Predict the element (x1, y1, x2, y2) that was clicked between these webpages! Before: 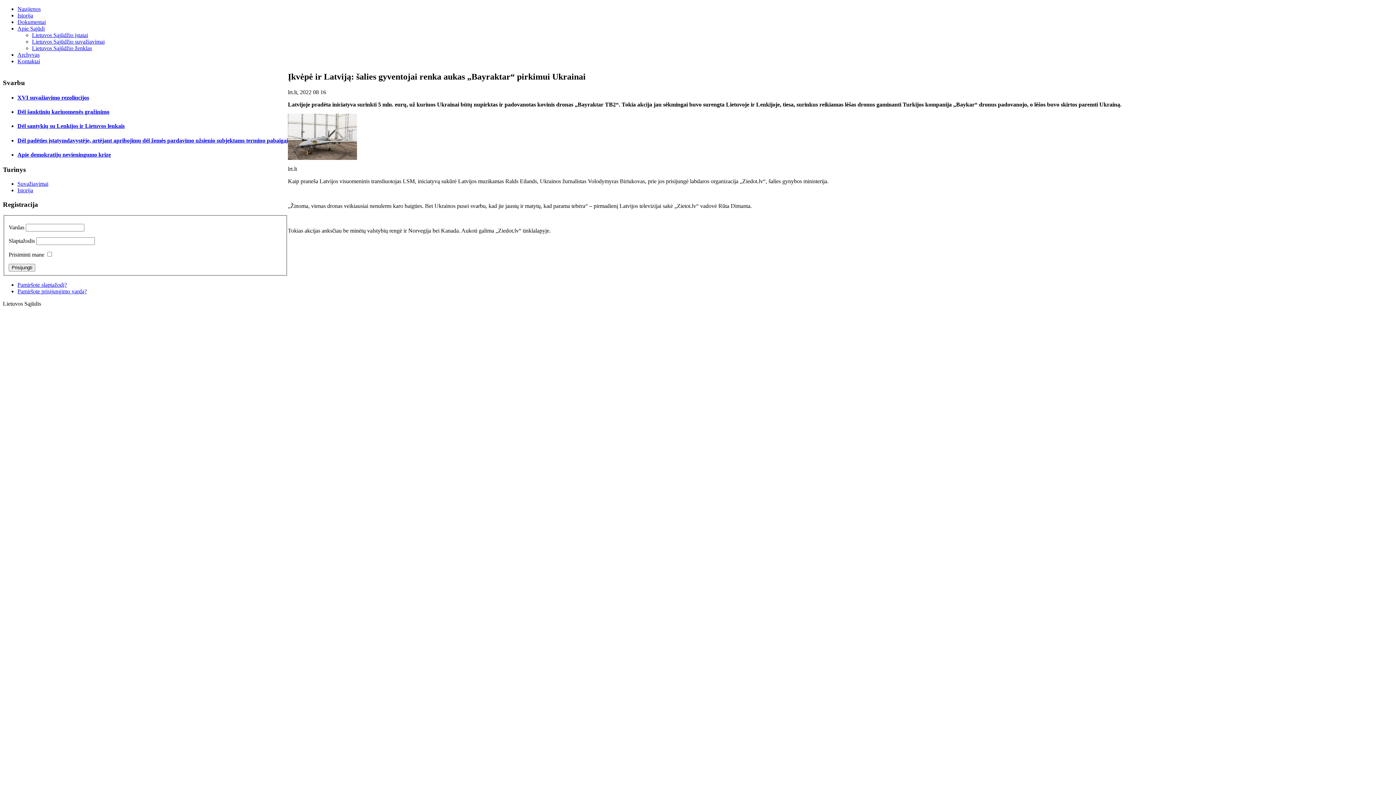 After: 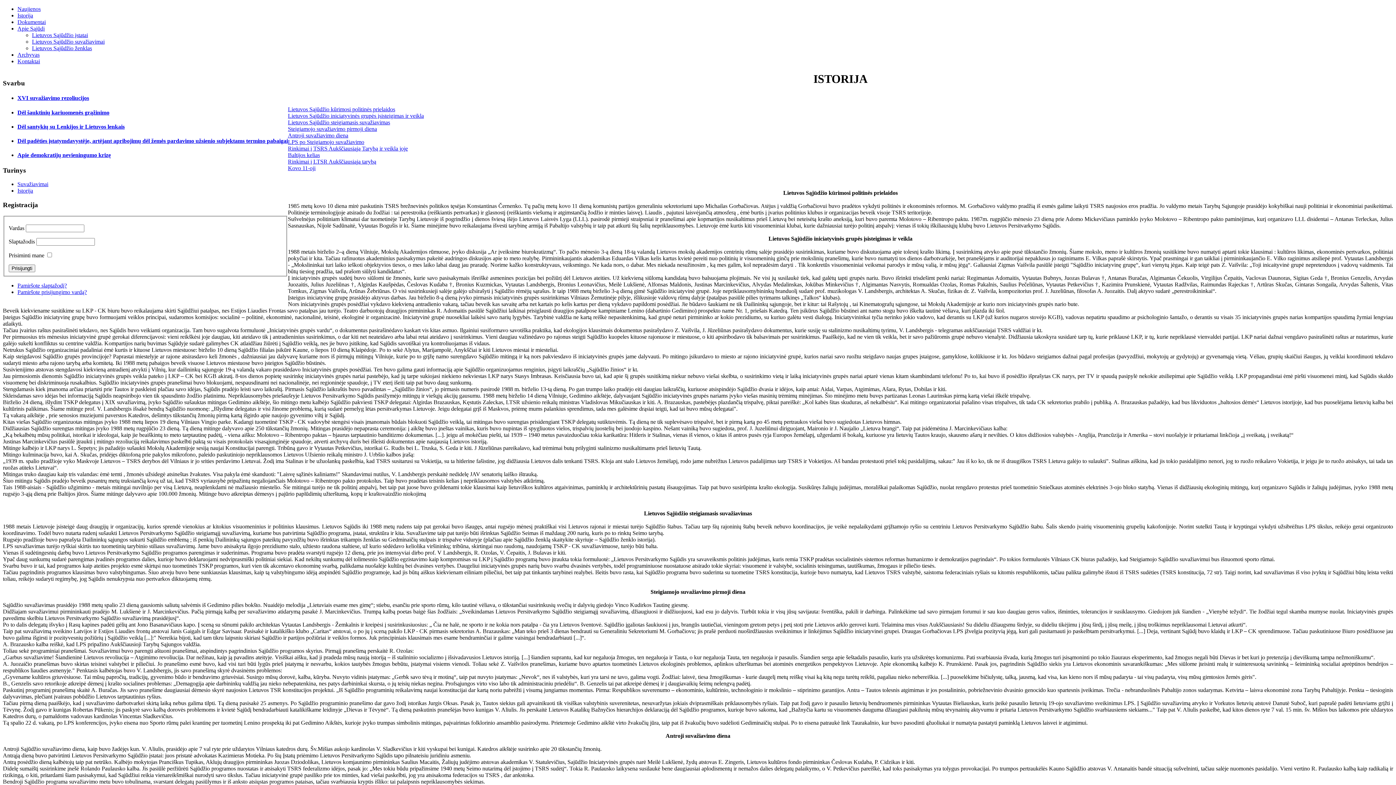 Action: bbox: (17, 187, 33, 193) label: Istorija